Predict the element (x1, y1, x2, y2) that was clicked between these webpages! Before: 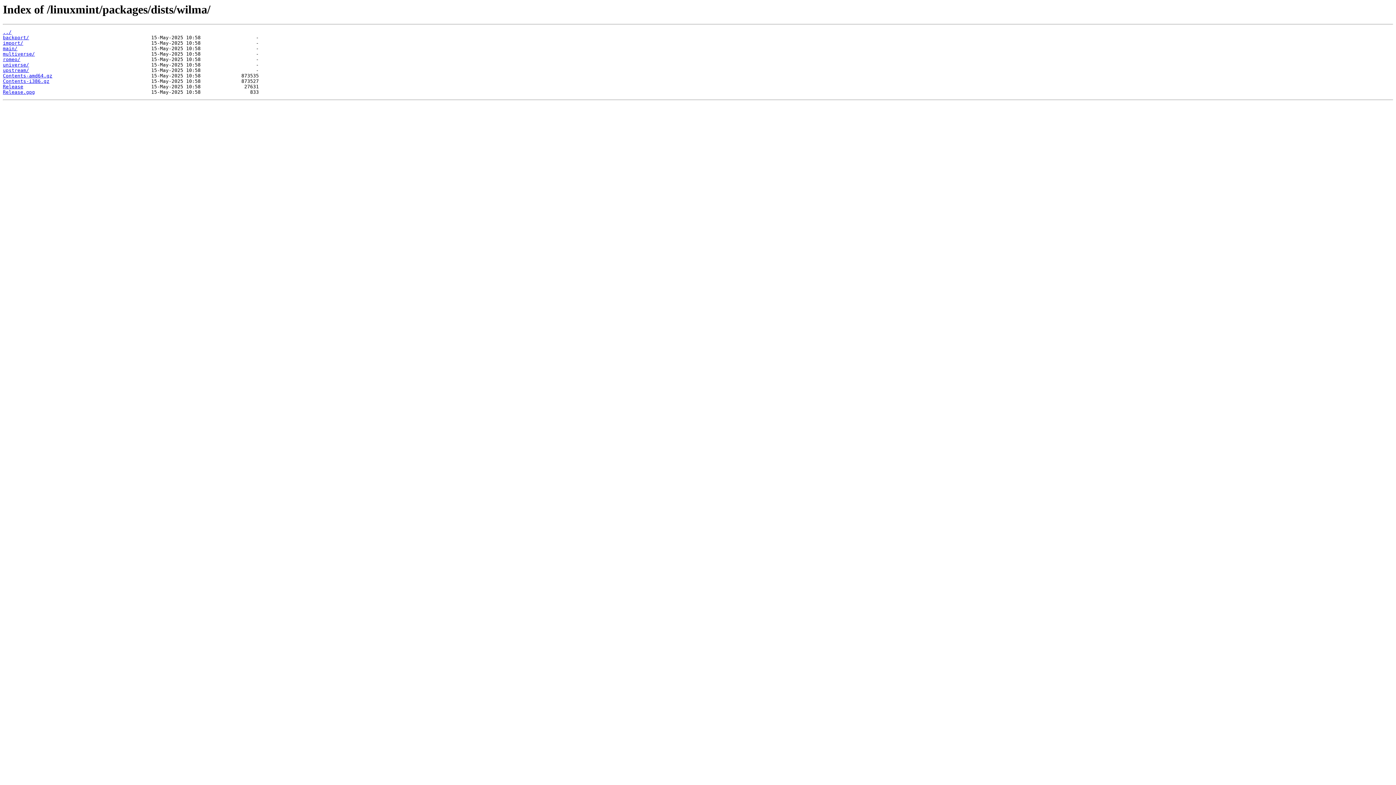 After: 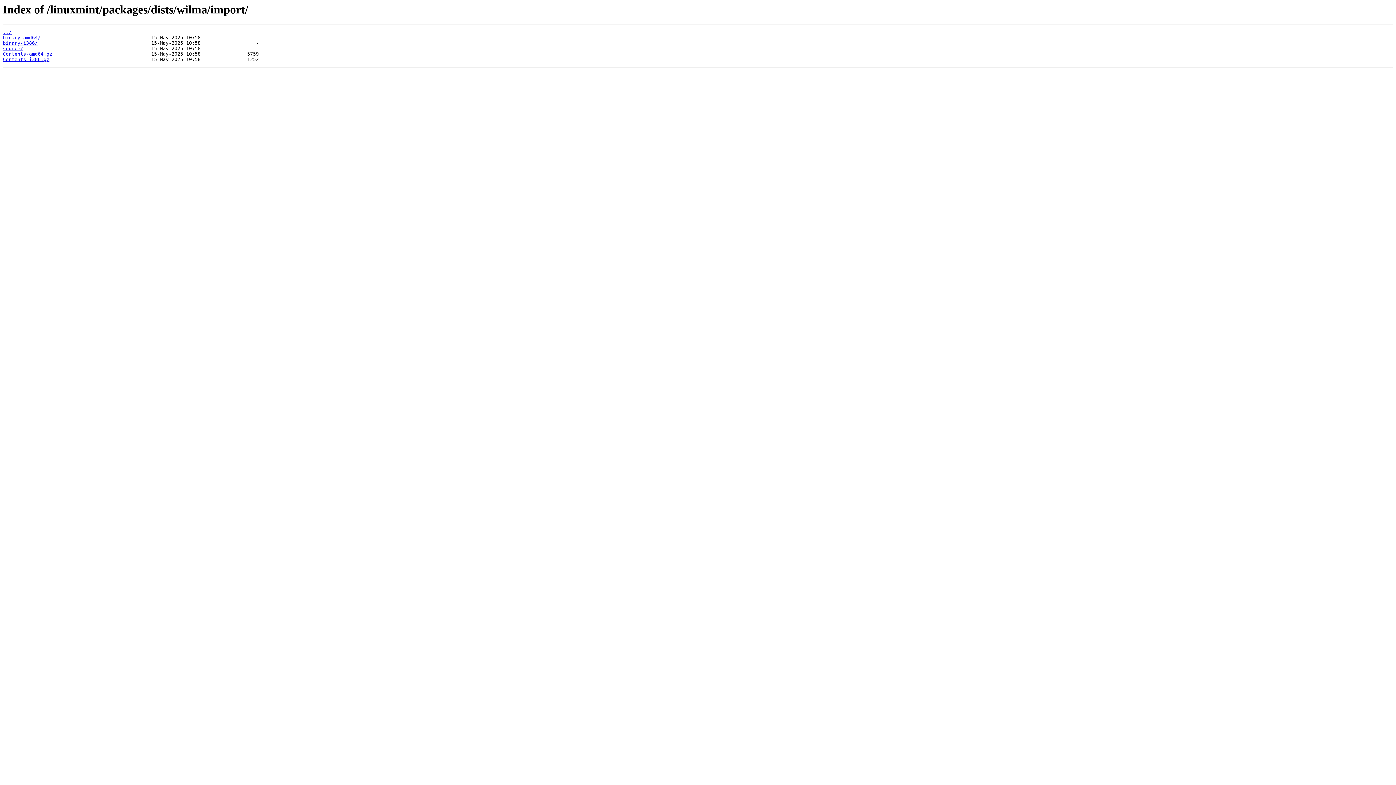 Action: bbox: (2, 40, 23, 45) label: import/